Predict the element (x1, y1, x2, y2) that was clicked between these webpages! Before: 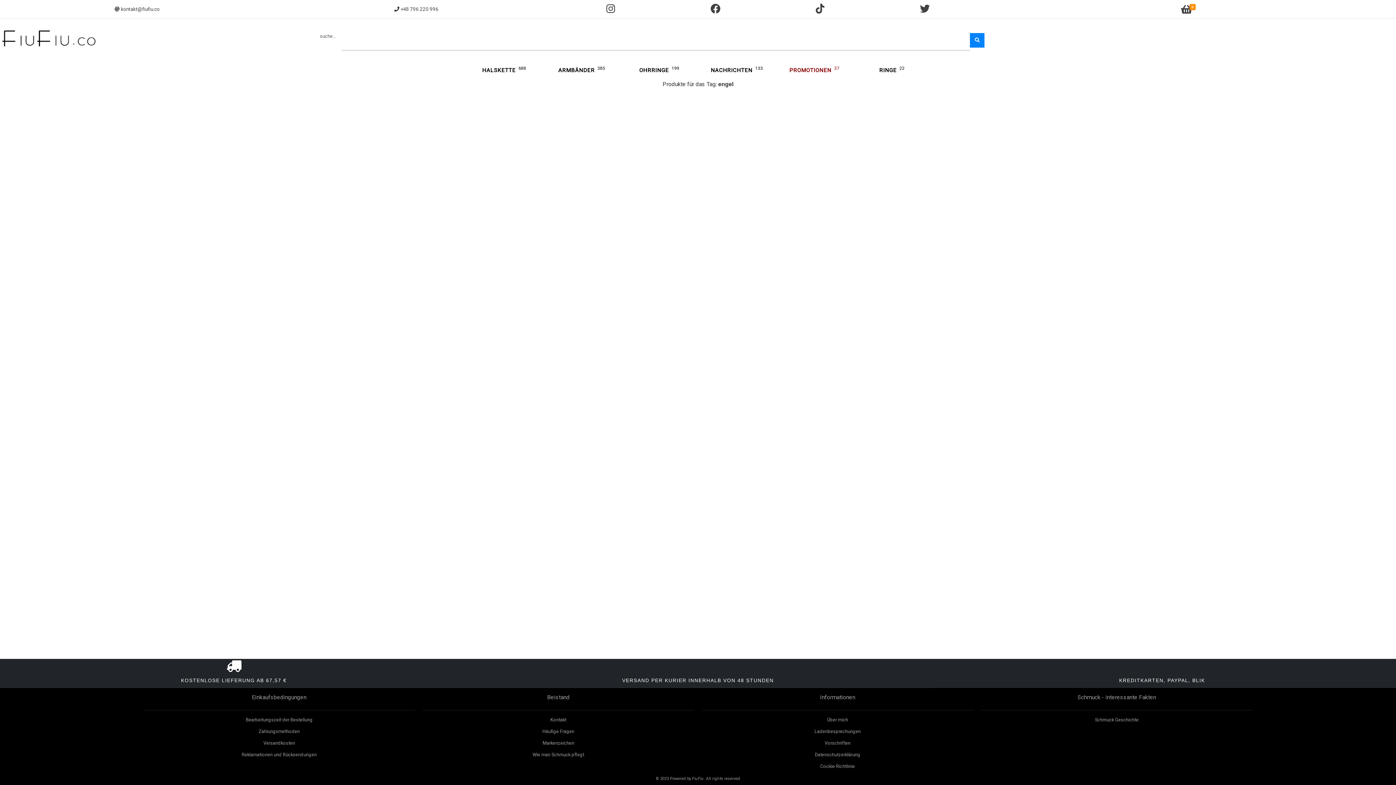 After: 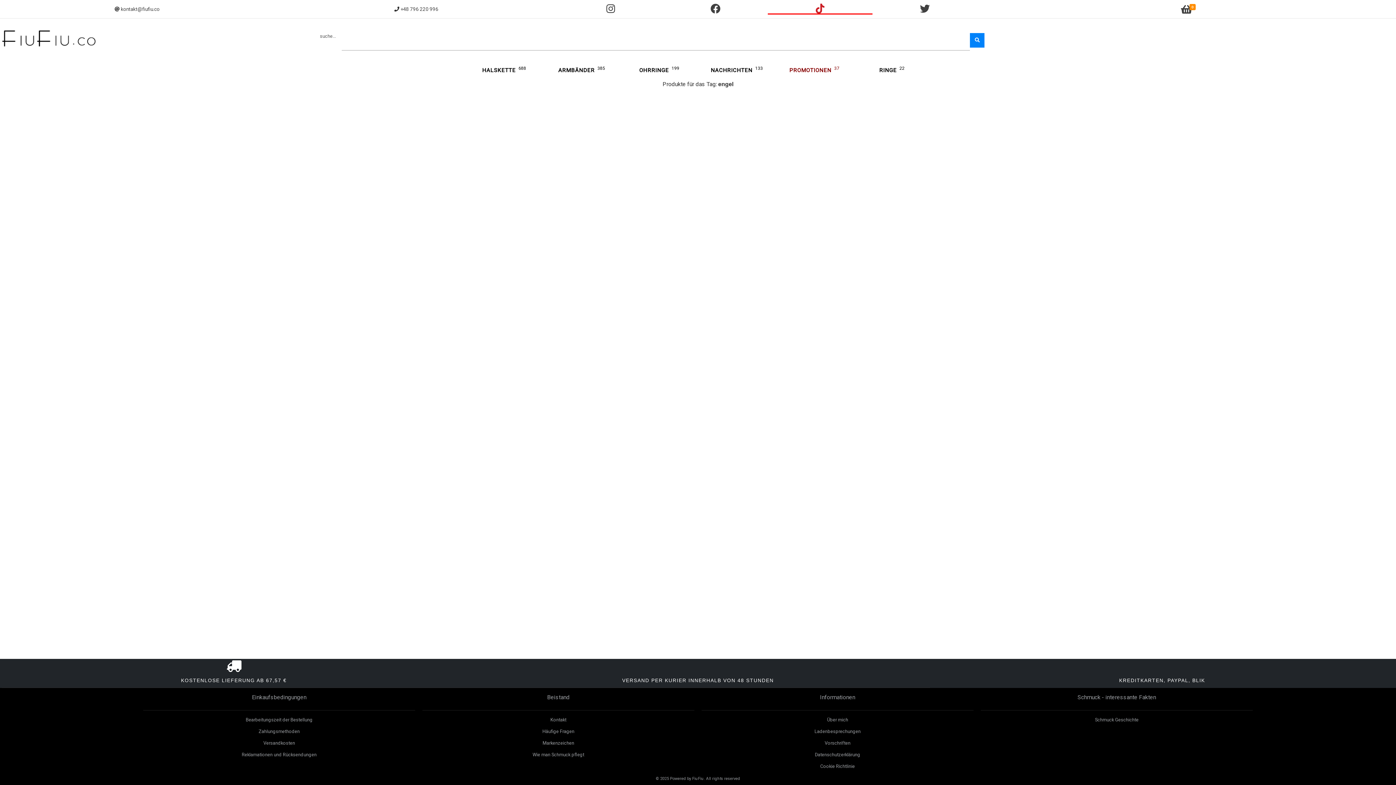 Action: bbox: (768, 3, 872, 14)